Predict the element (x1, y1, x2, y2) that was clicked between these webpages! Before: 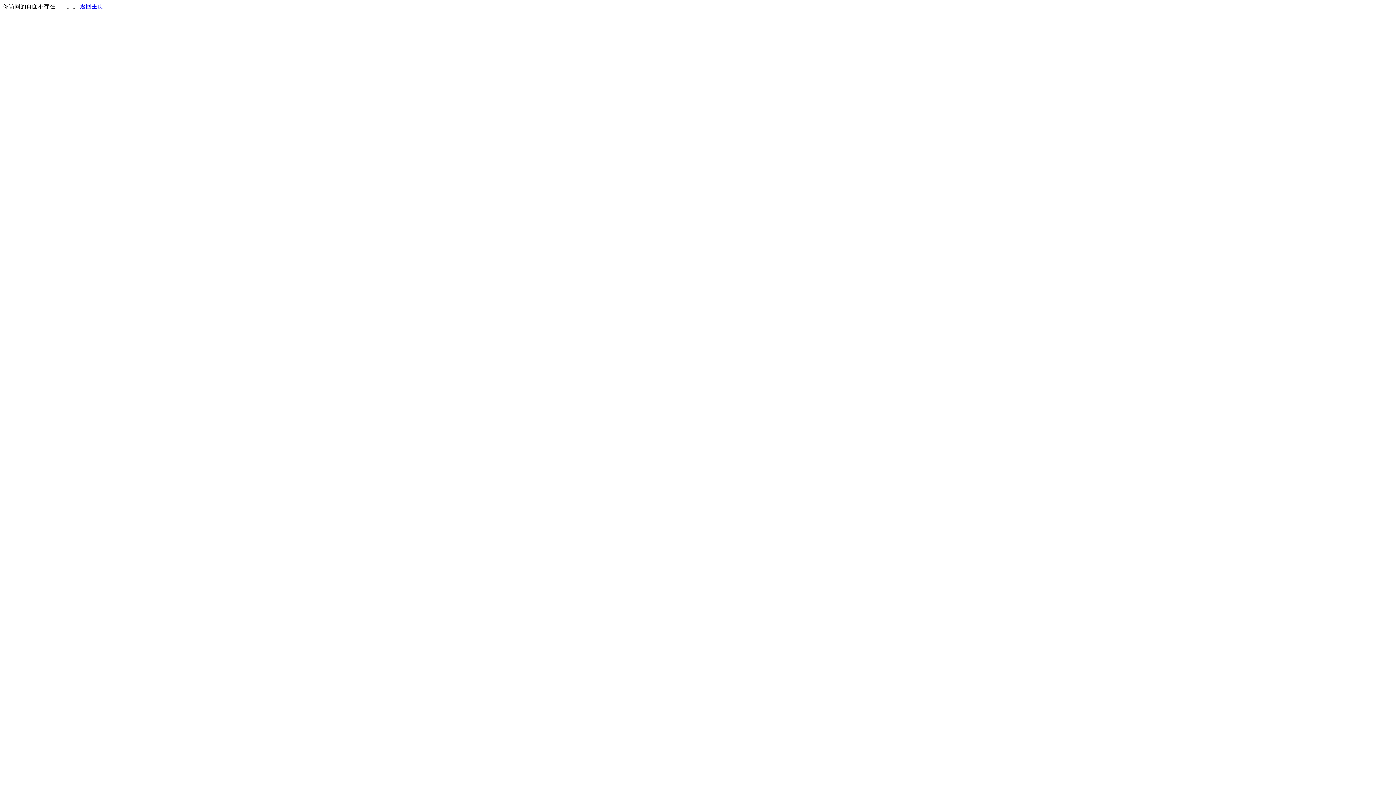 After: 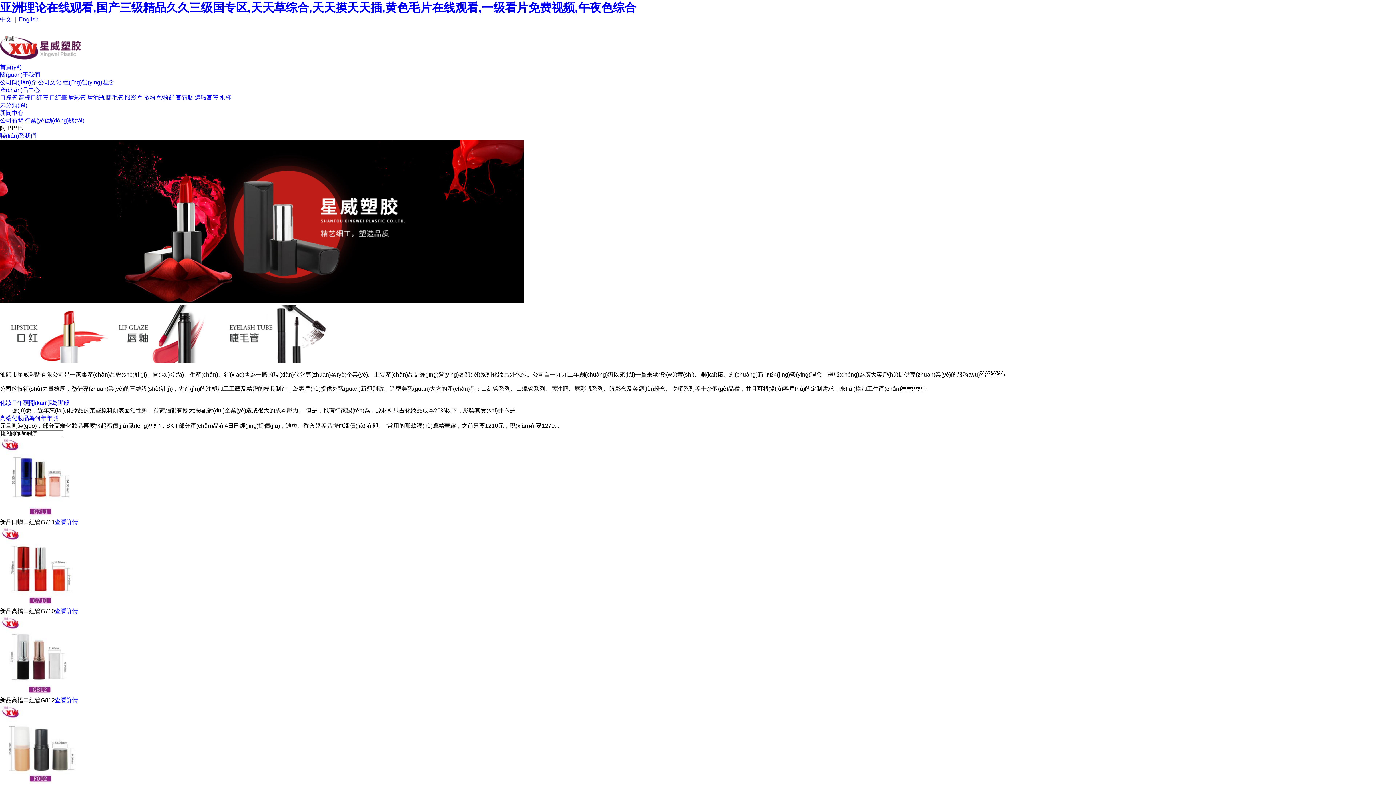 Action: label: 返回主页 bbox: (80, 3, 103, 9)